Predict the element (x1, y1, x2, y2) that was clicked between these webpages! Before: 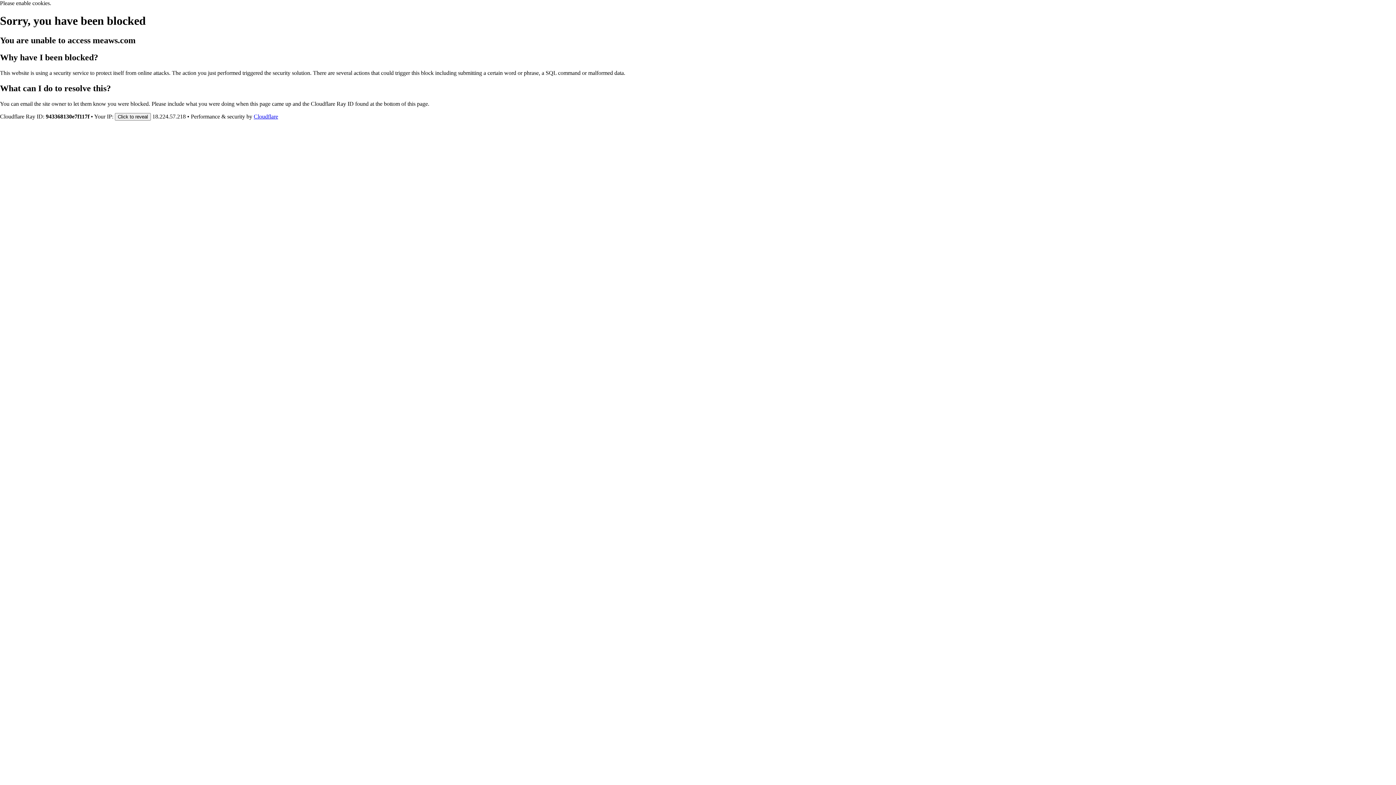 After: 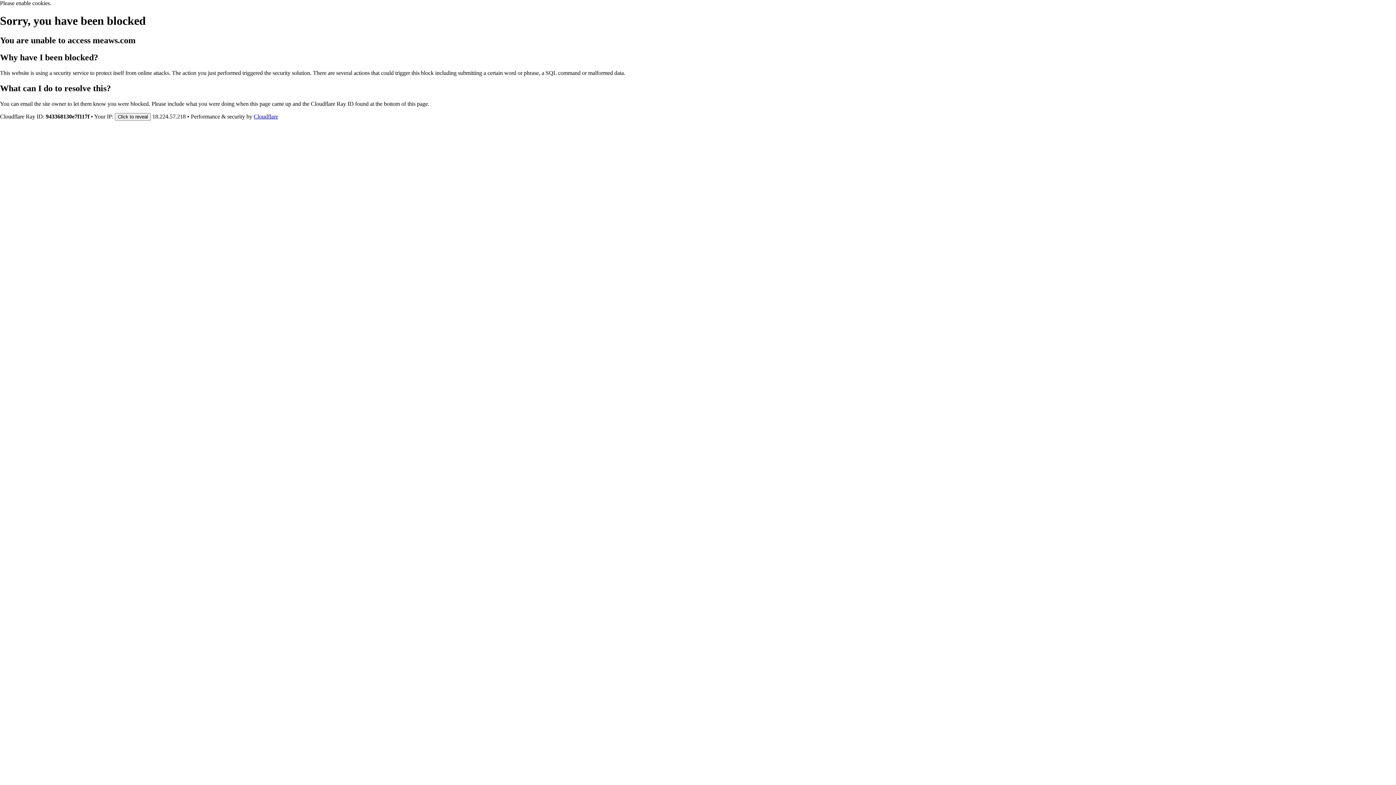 Action: label: Cloudflare bbox: (253, 113, 278, 119)